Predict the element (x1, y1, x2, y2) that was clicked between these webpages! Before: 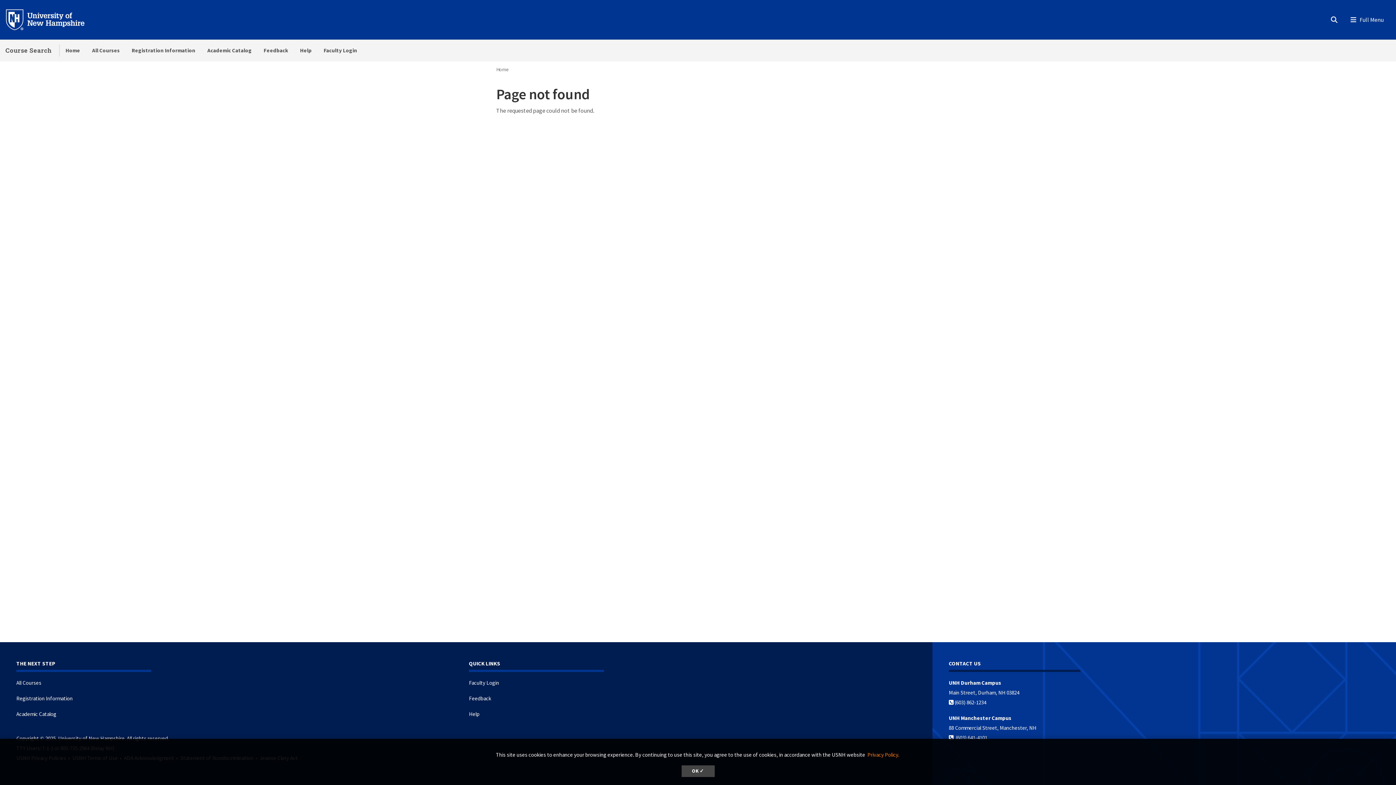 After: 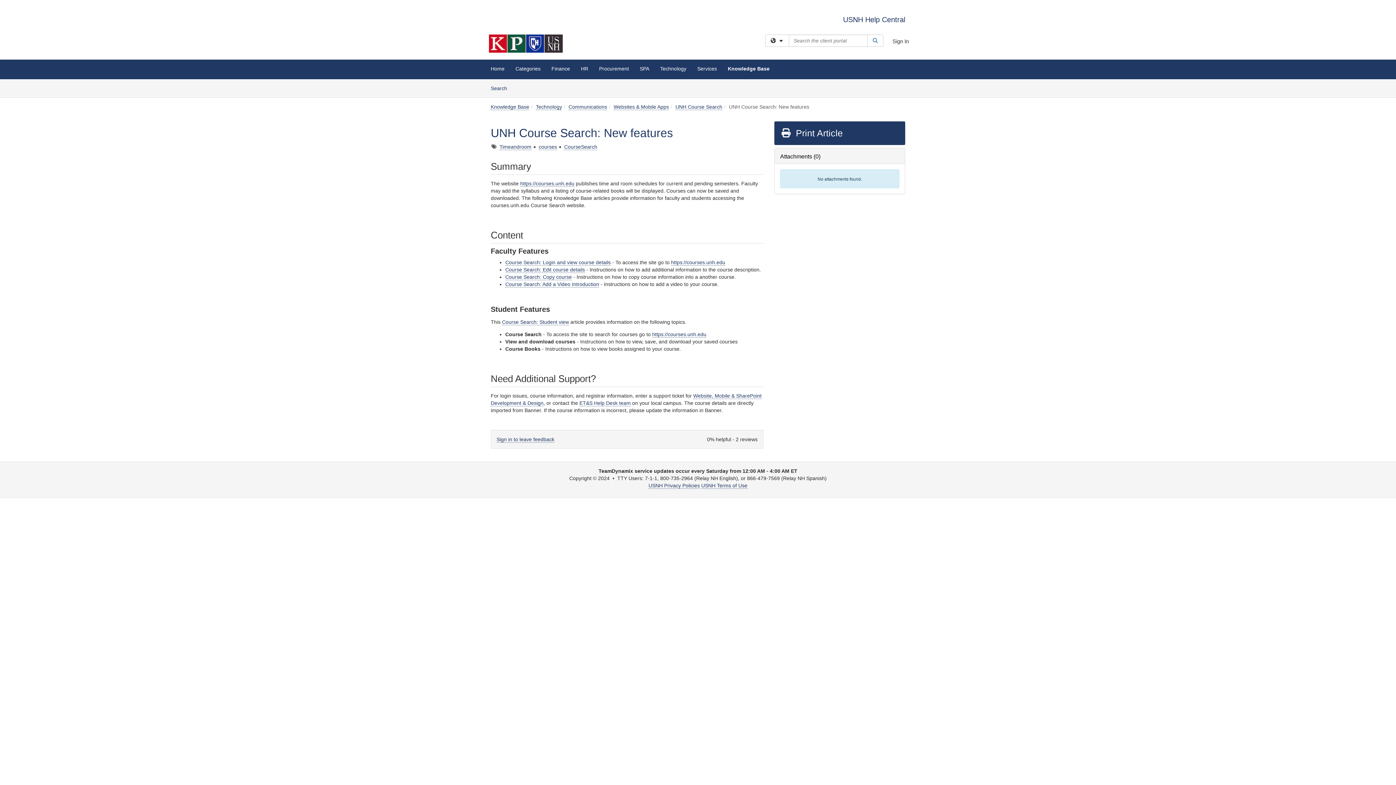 Action: bbox: (294, 39, 317, 61) label: Help